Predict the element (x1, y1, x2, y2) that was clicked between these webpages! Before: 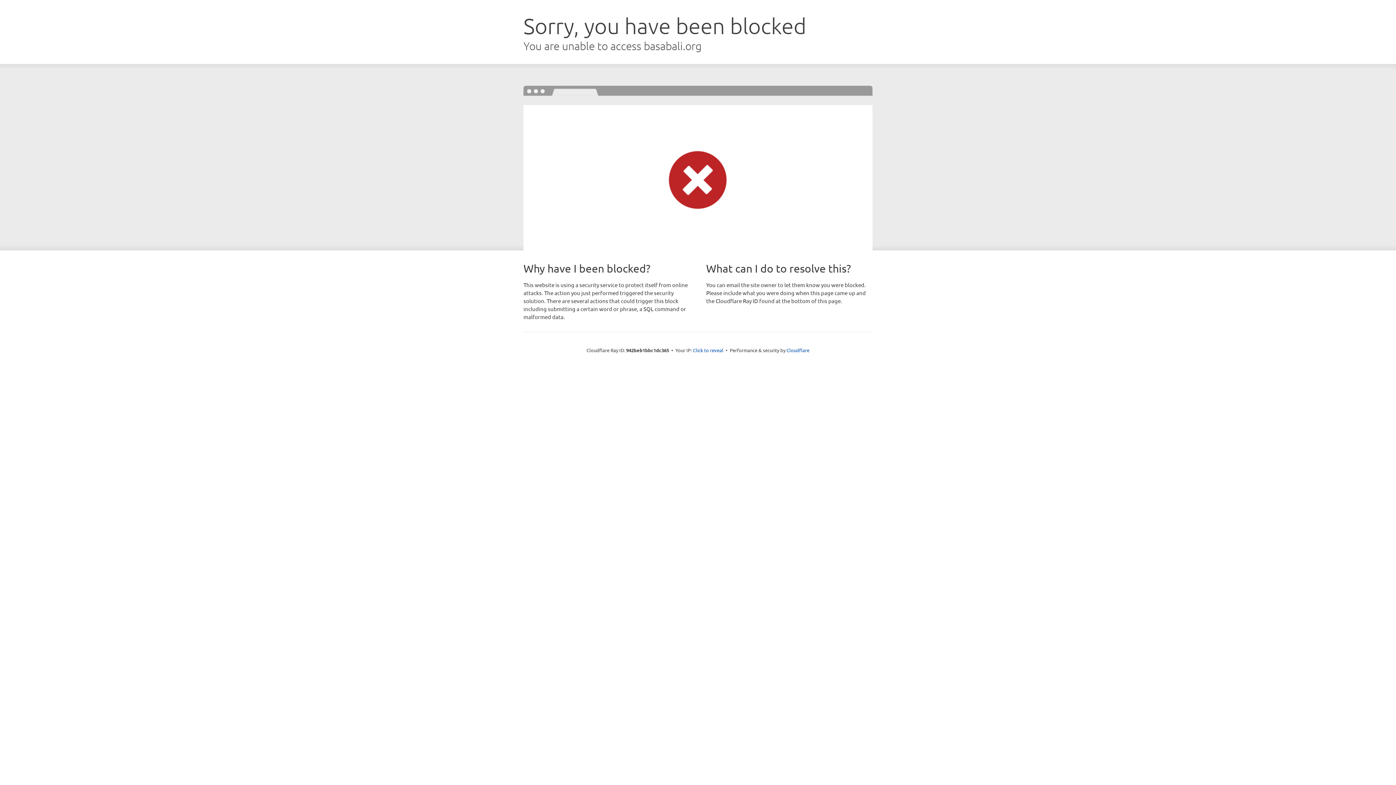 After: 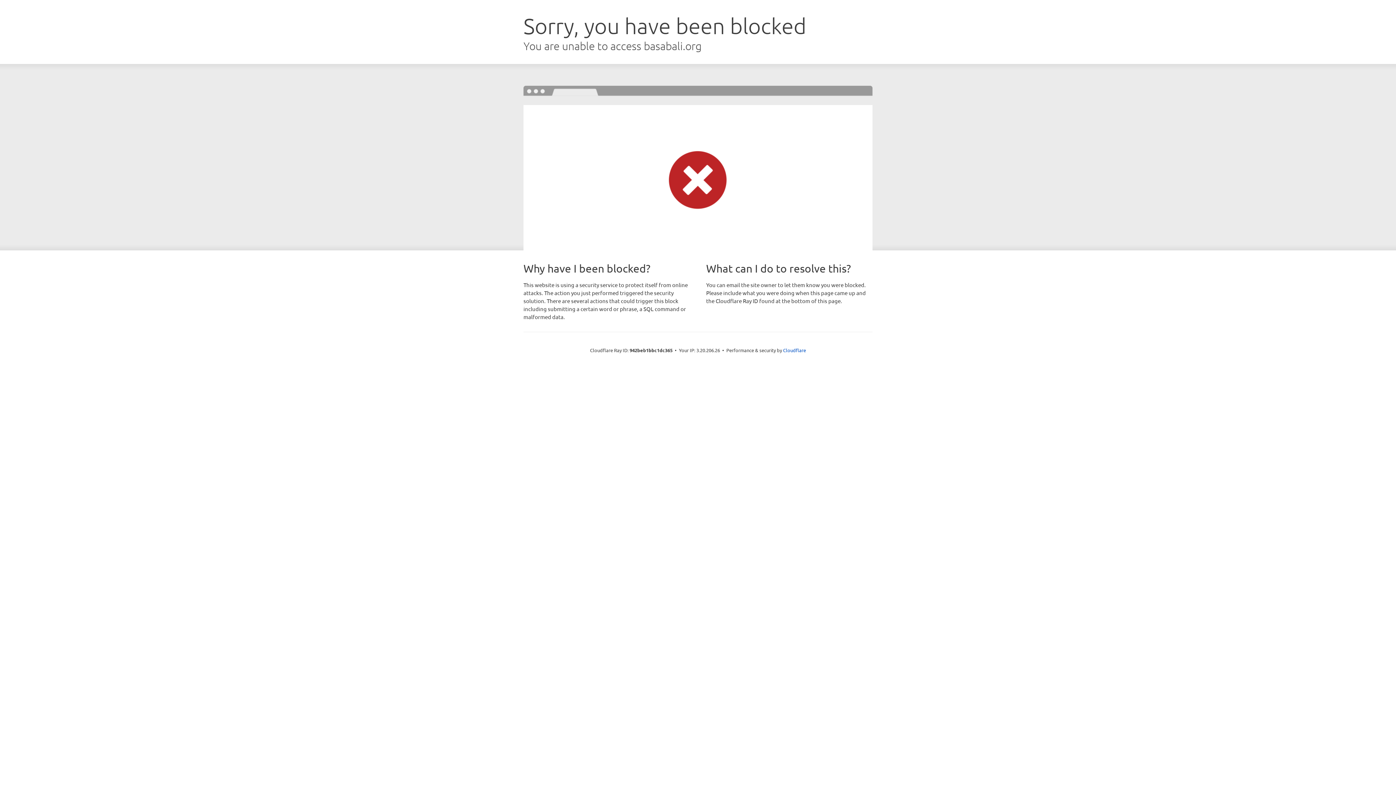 Action: label: Click to reveal bbox: (693, 346, 723, 353)